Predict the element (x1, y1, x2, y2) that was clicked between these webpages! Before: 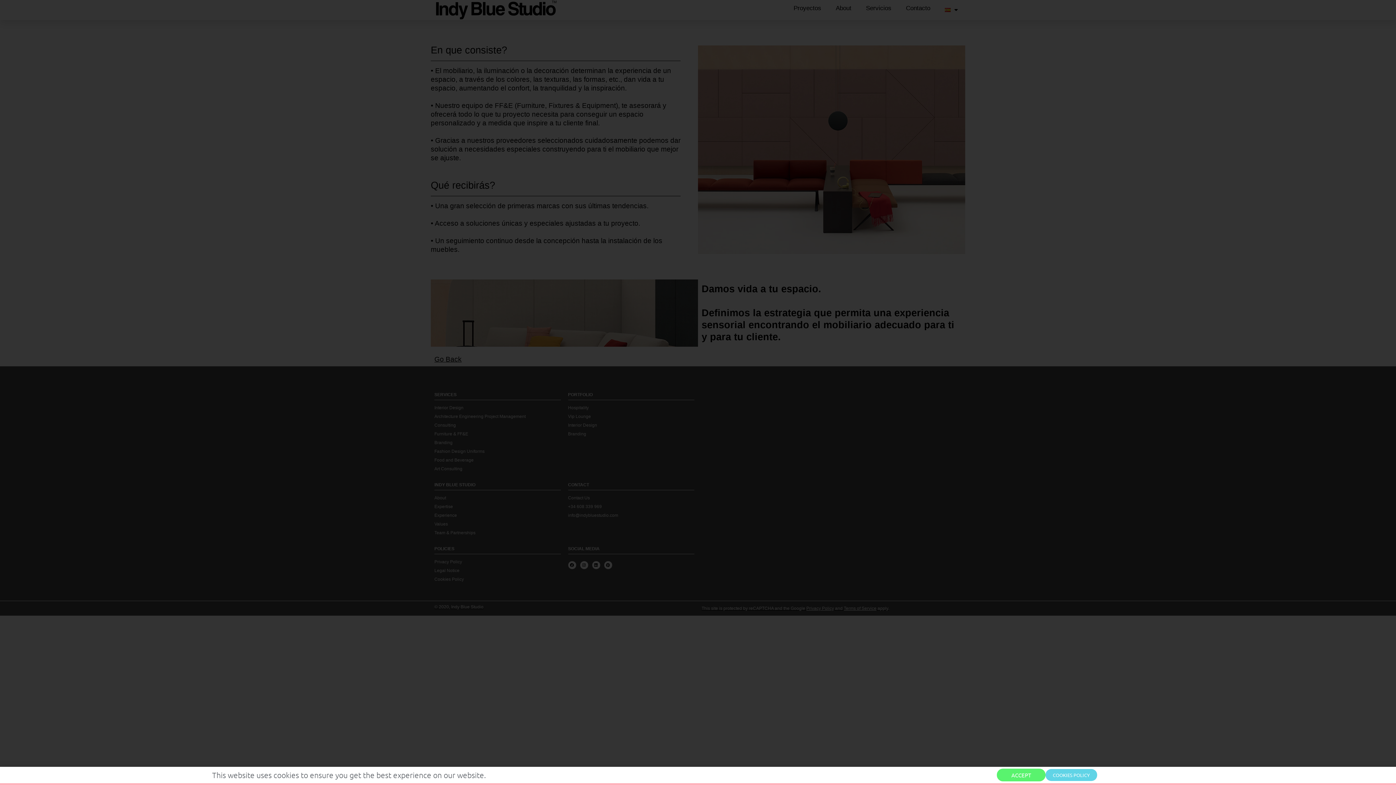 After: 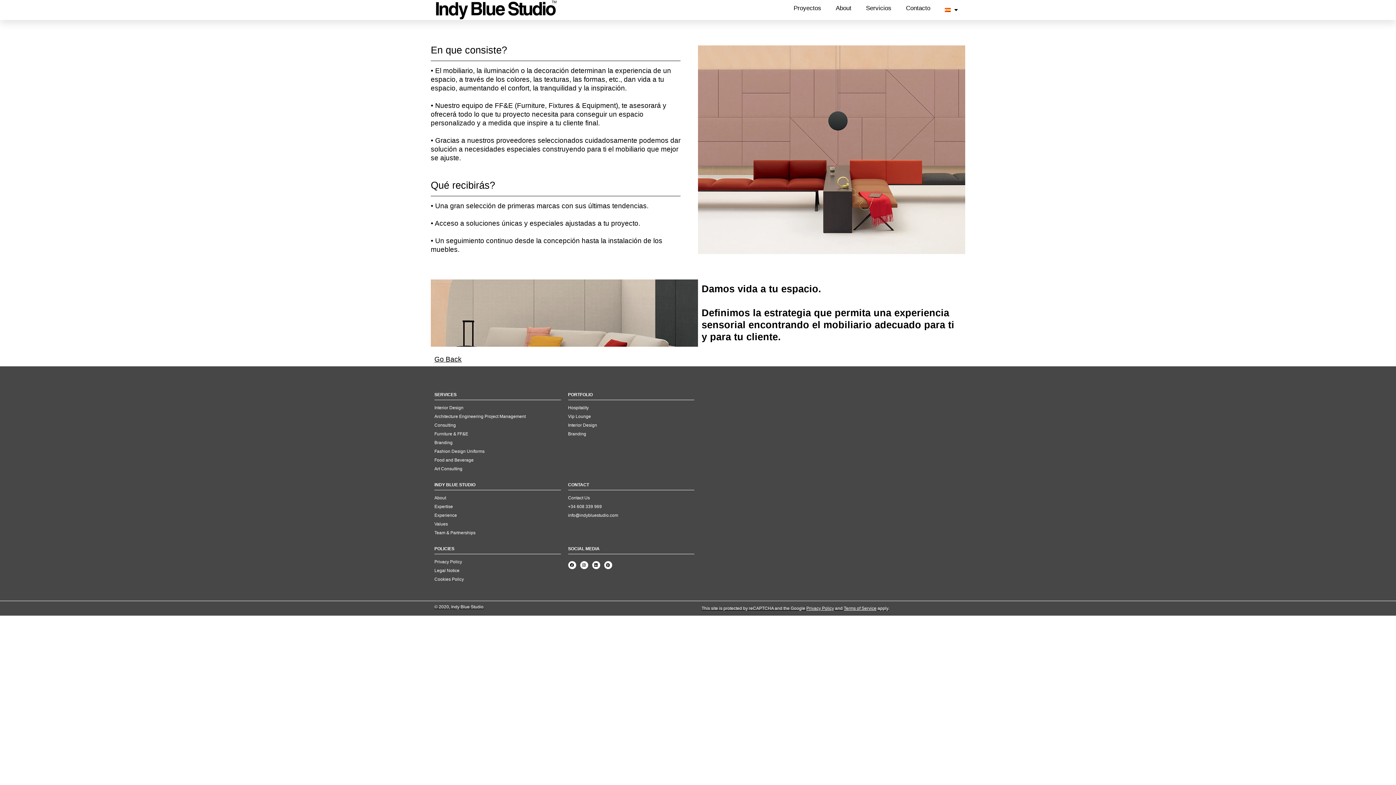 Action: bbox: (997, 769, 1045, 781) label: ACCEPT